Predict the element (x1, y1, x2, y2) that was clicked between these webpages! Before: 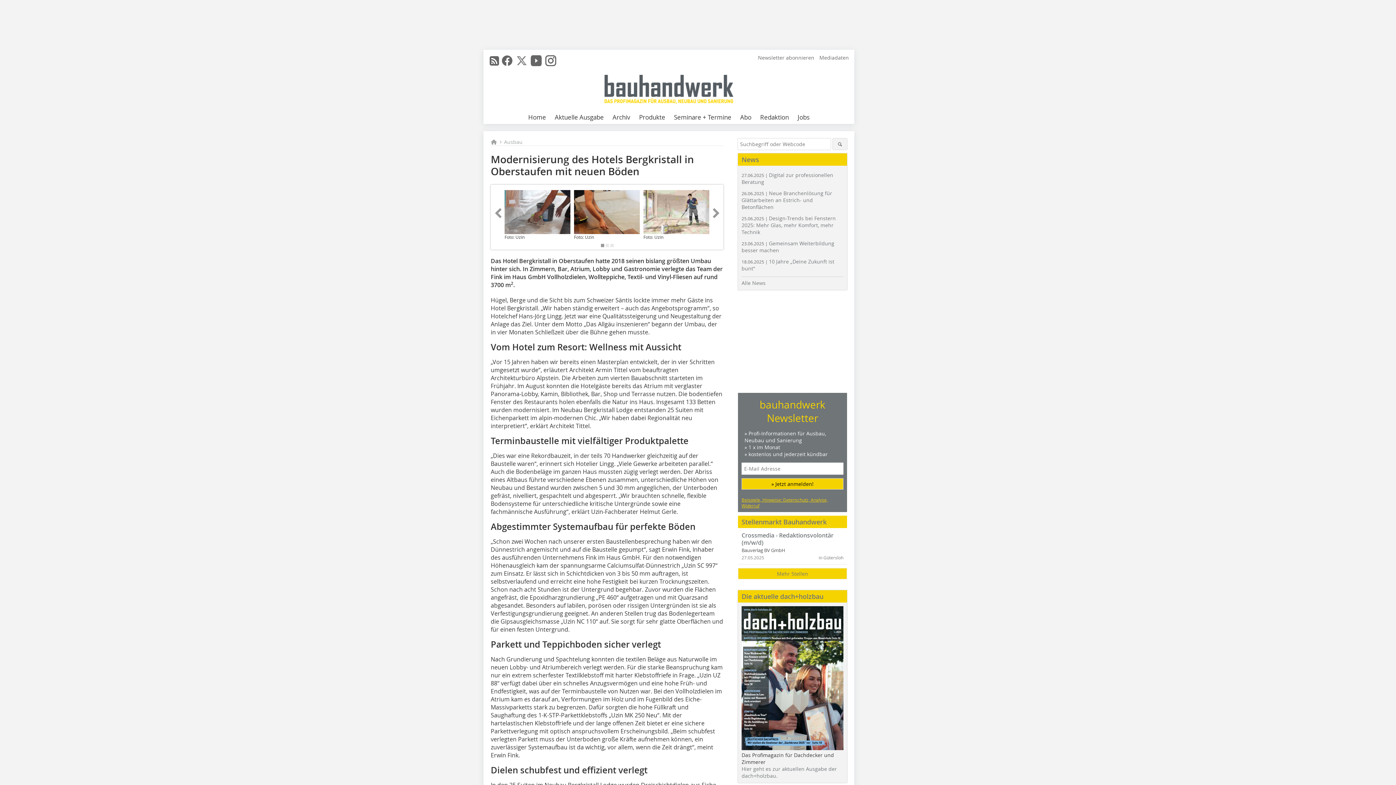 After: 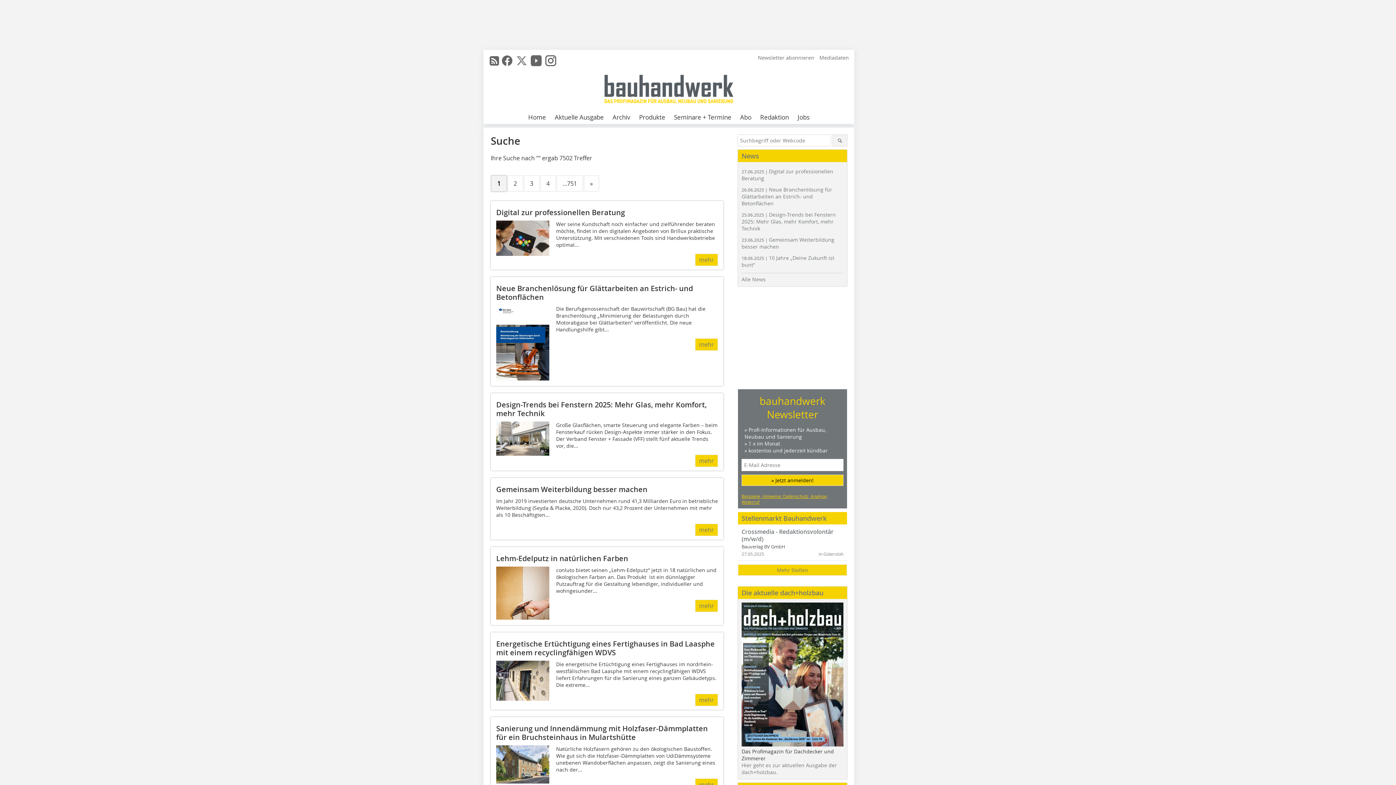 Action: bbox: (833, 138, 847, 149)